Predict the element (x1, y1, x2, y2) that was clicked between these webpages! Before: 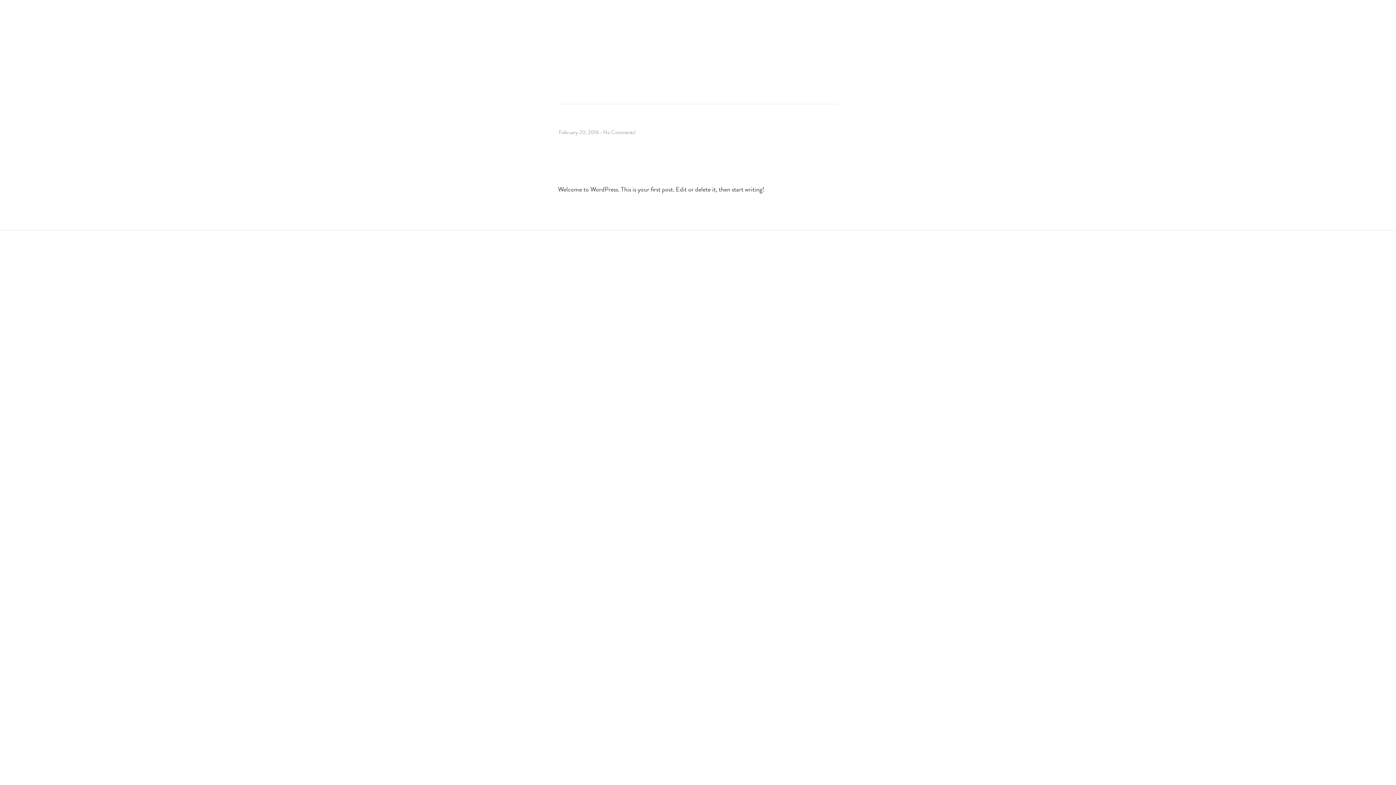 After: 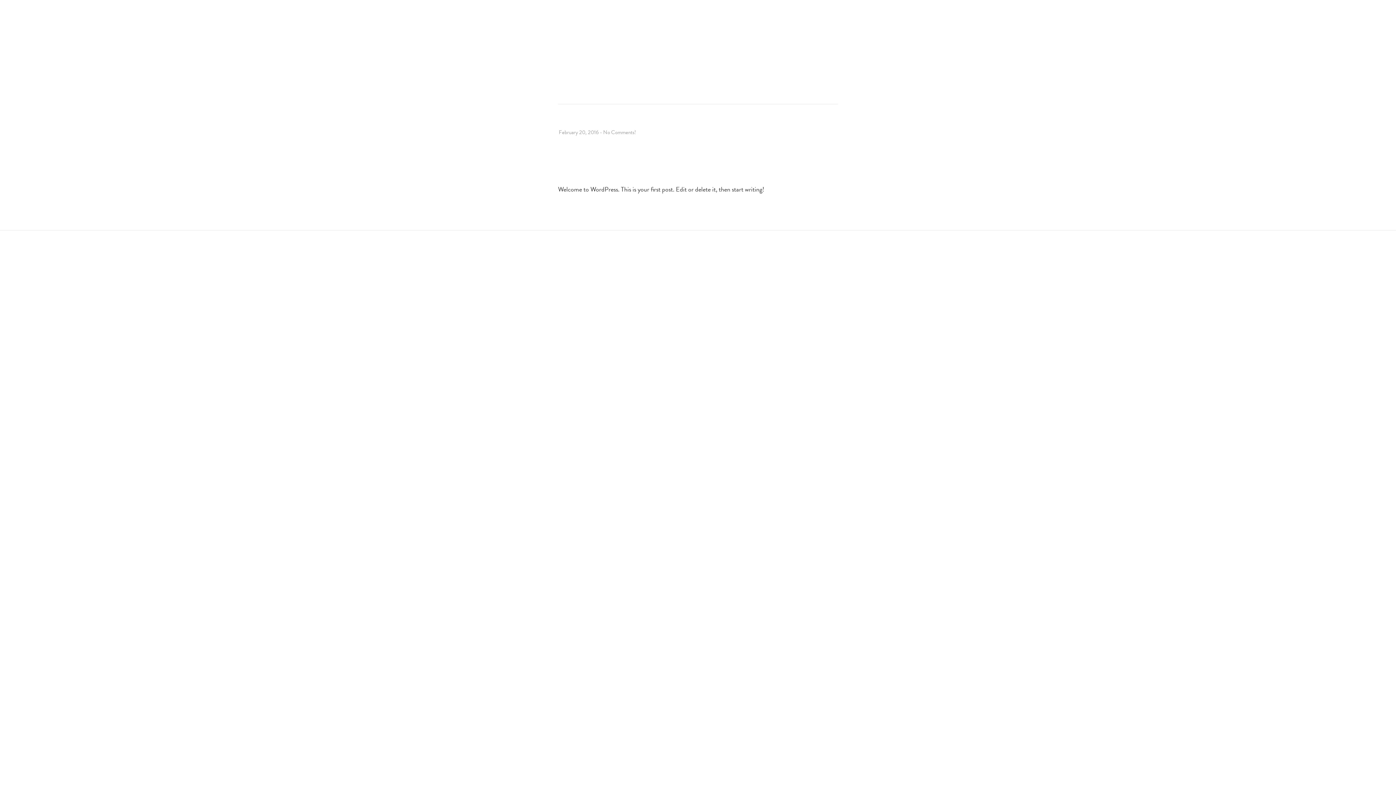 Action: bbox: (857, 0, 884, 47)